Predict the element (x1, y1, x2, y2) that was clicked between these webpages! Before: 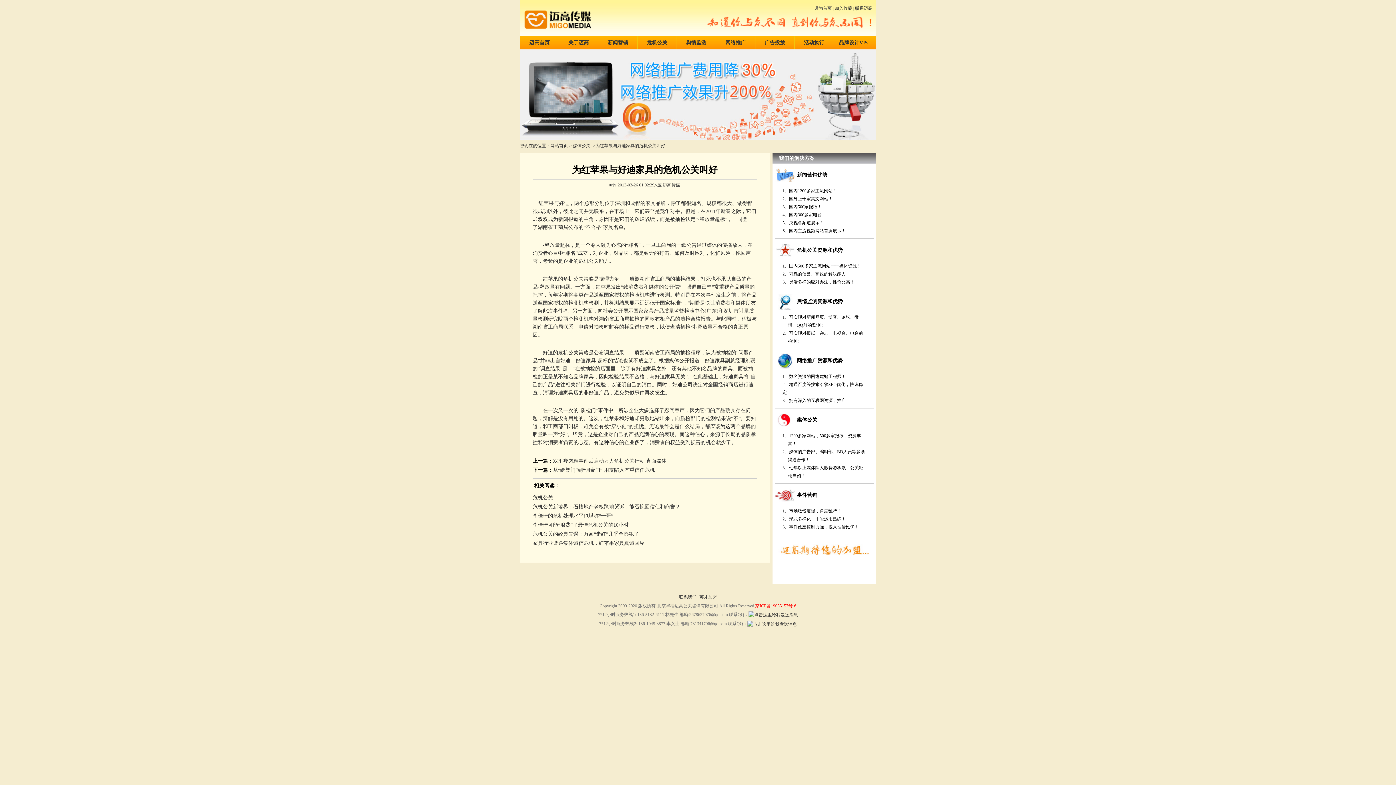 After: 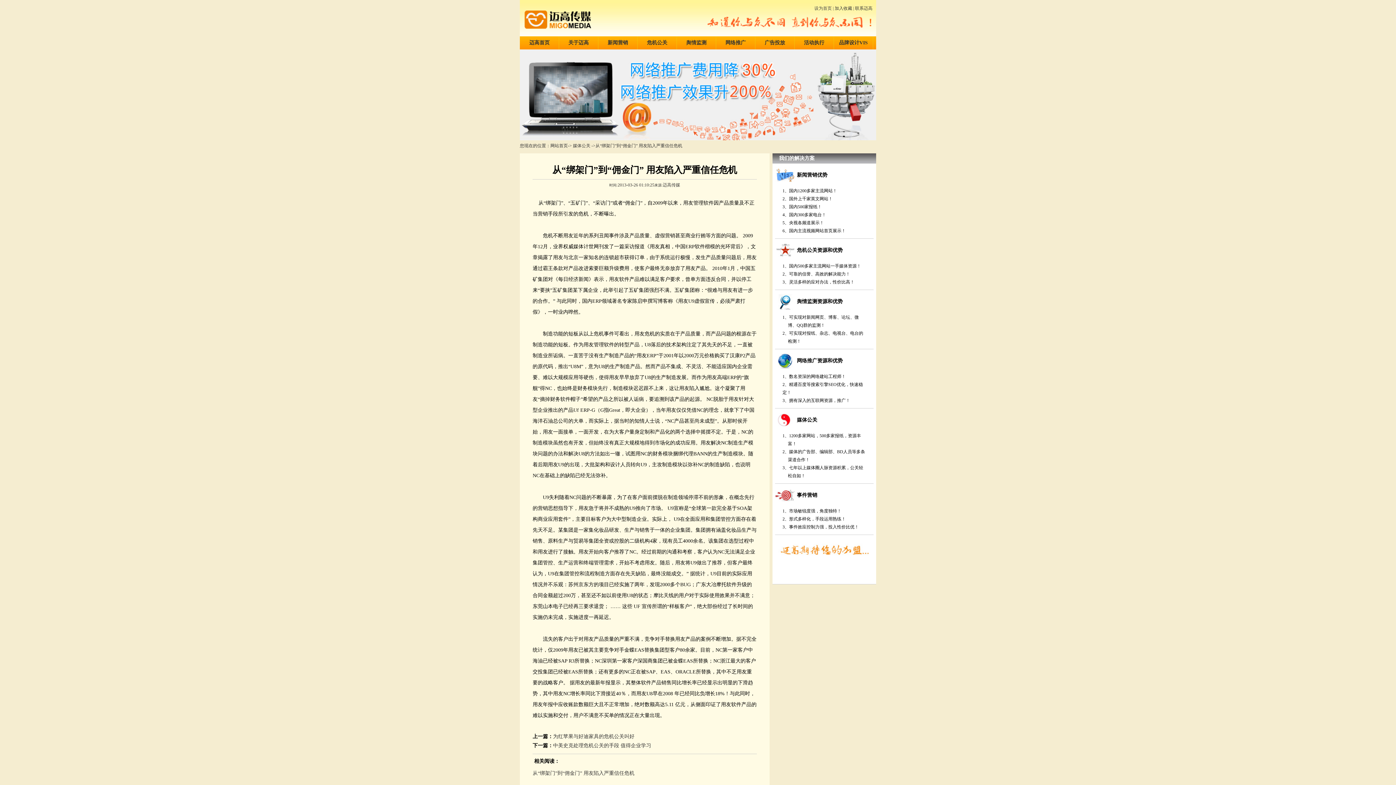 Action: label: 从“绑架门”到“佣金门” 用友陷入严重信任危机 bbox: (553, 467, 655, 473)